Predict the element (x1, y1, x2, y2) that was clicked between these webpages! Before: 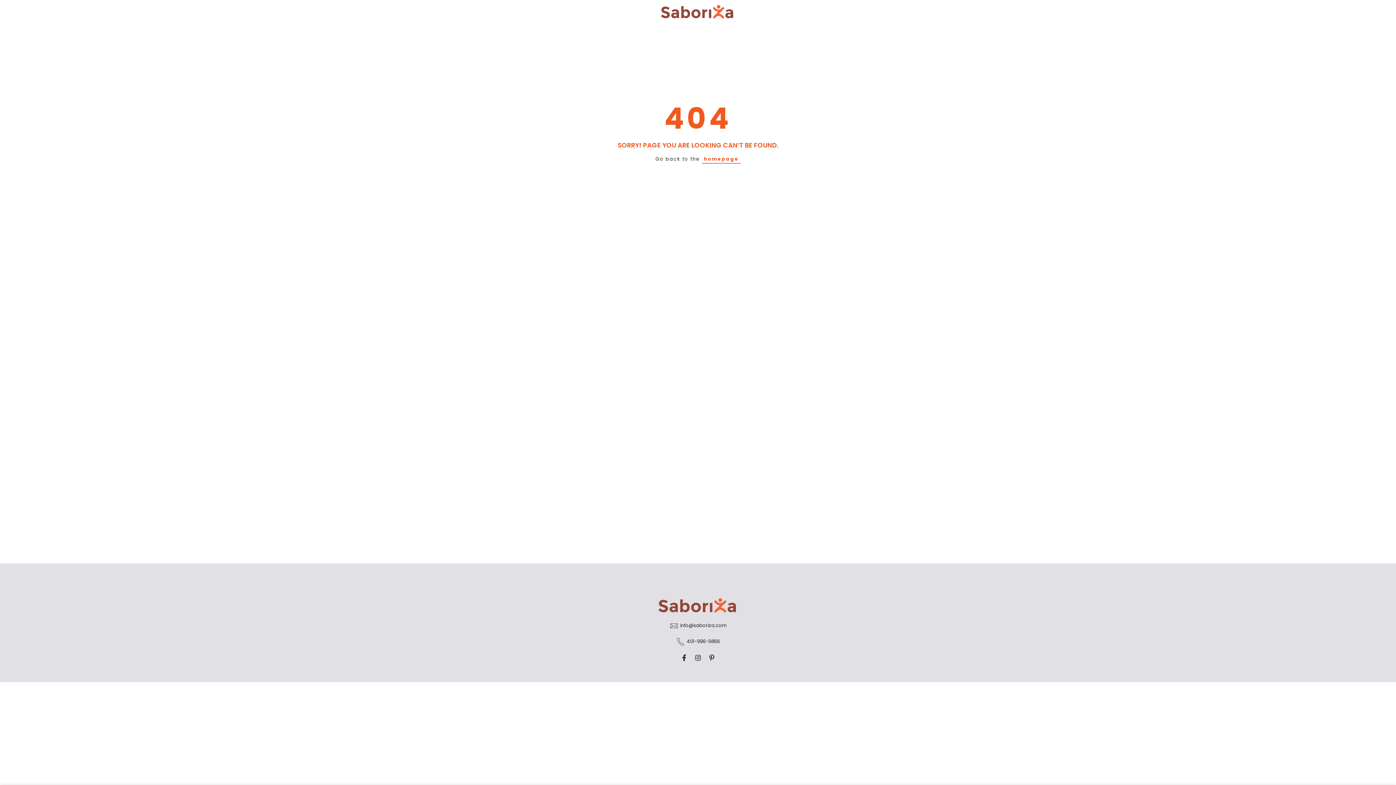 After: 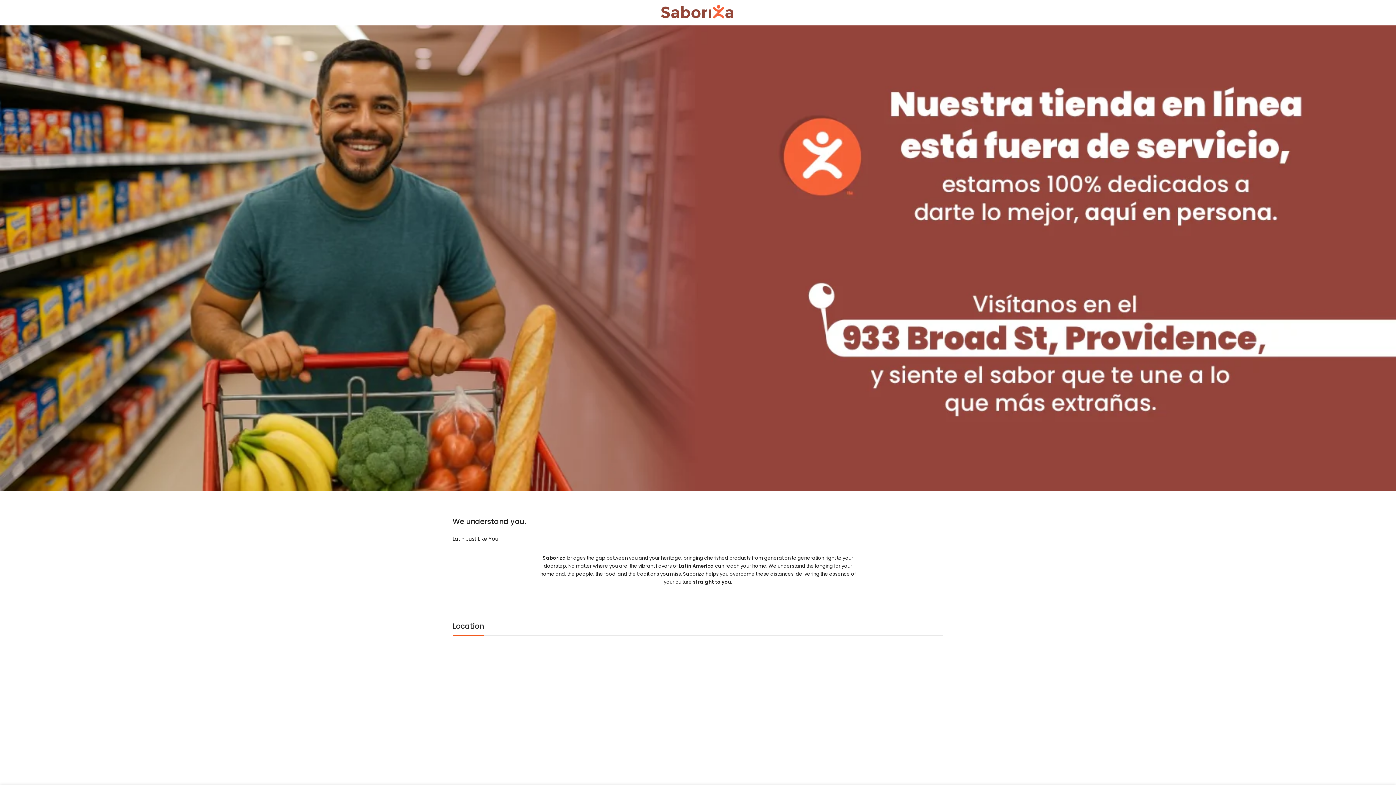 Action: bbox: (452, 598, 943, 614)